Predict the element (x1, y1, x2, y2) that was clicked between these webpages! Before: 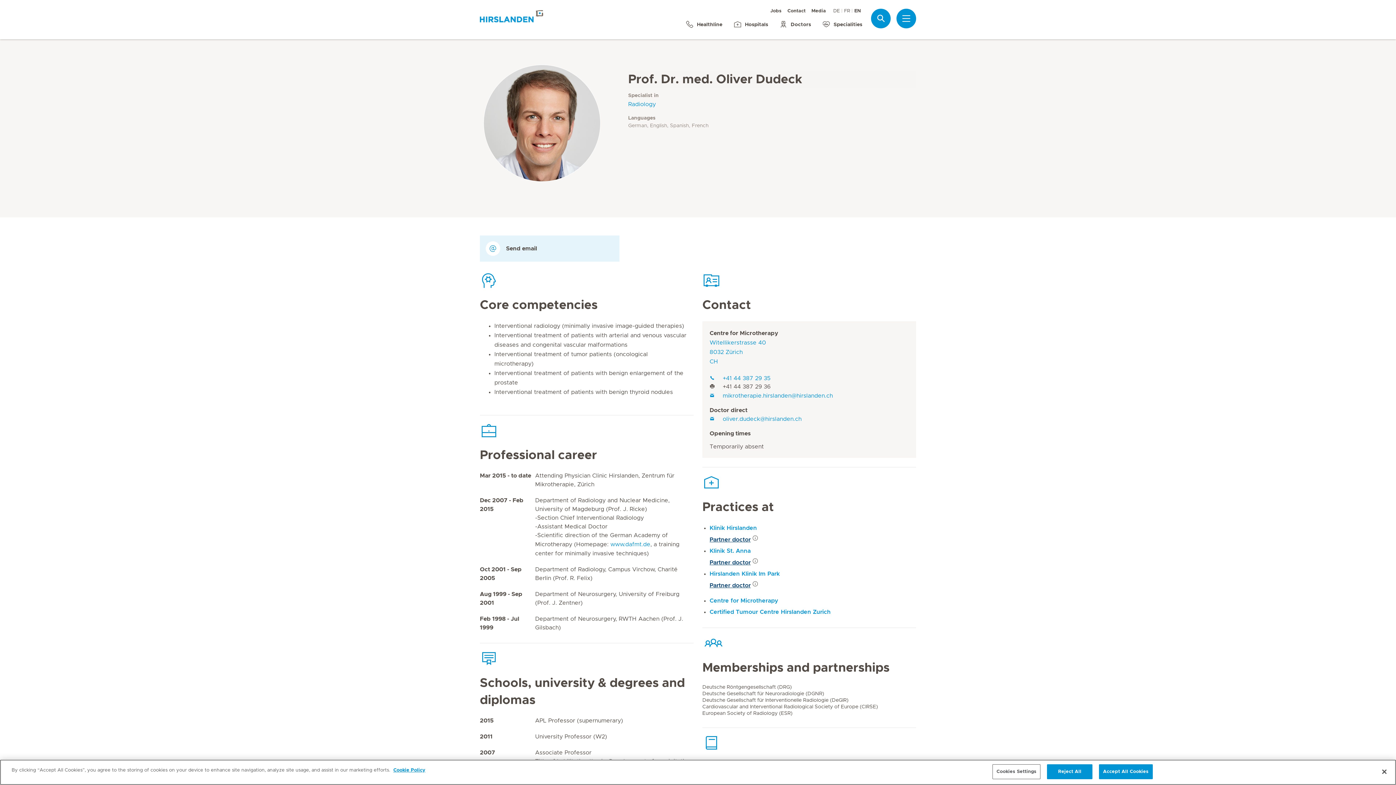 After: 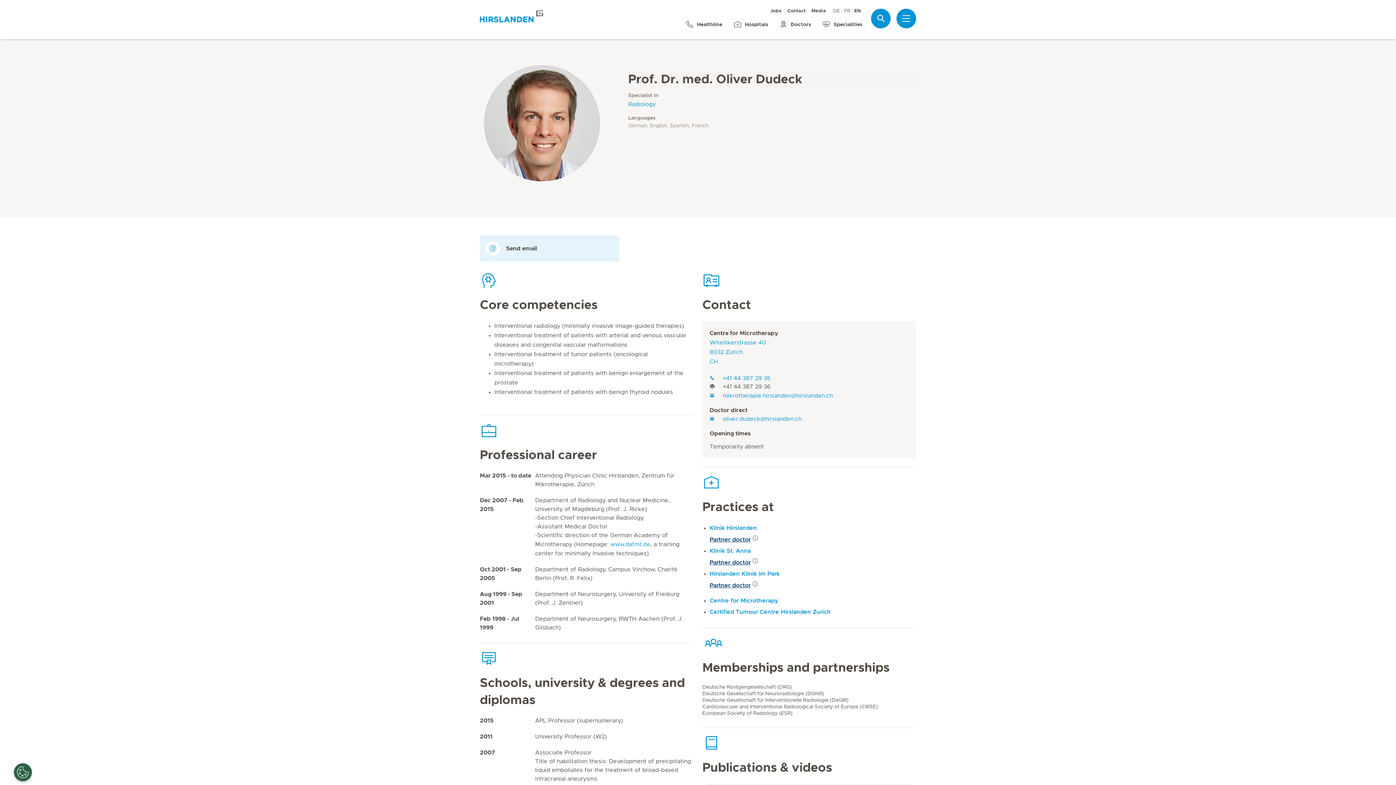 Action: label: Close bbox: (1376, 764, 1392, 780)